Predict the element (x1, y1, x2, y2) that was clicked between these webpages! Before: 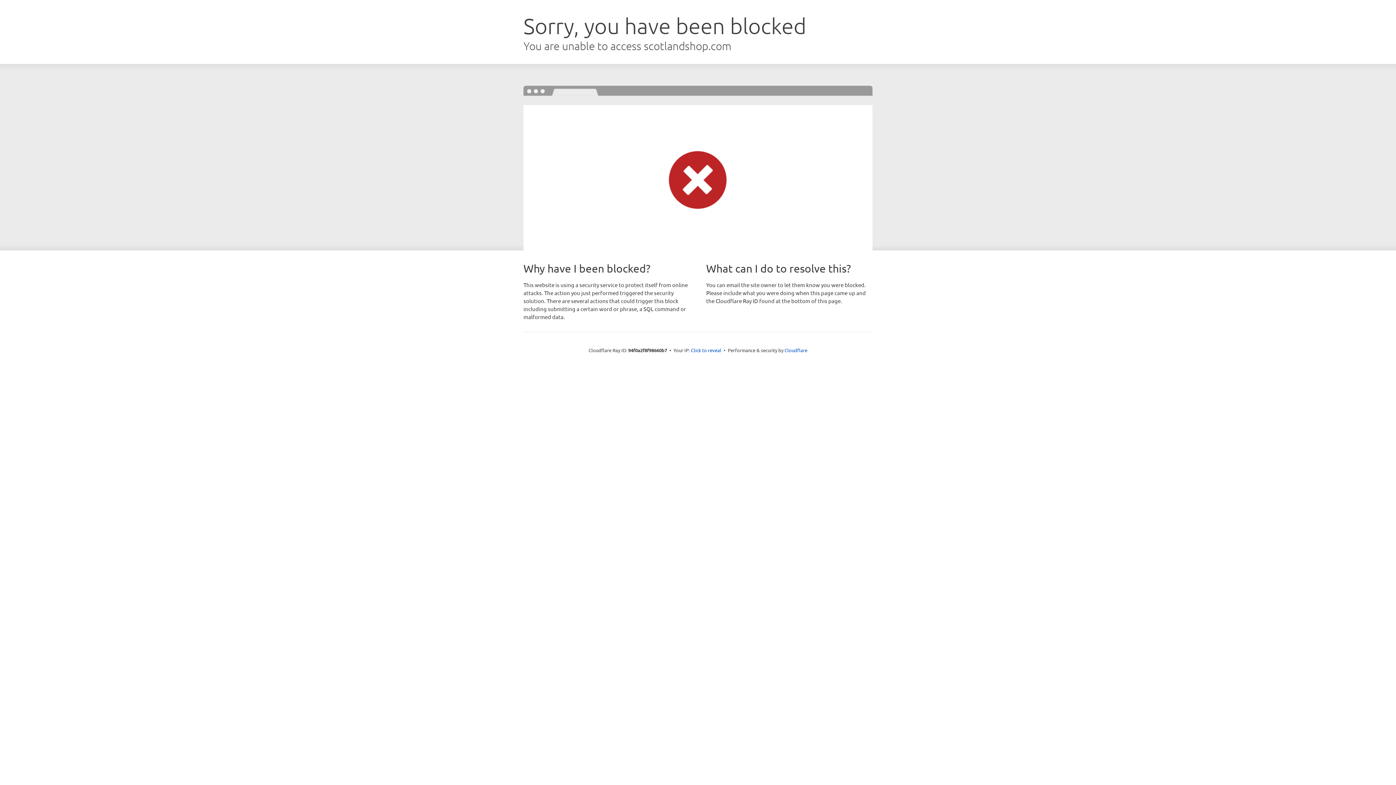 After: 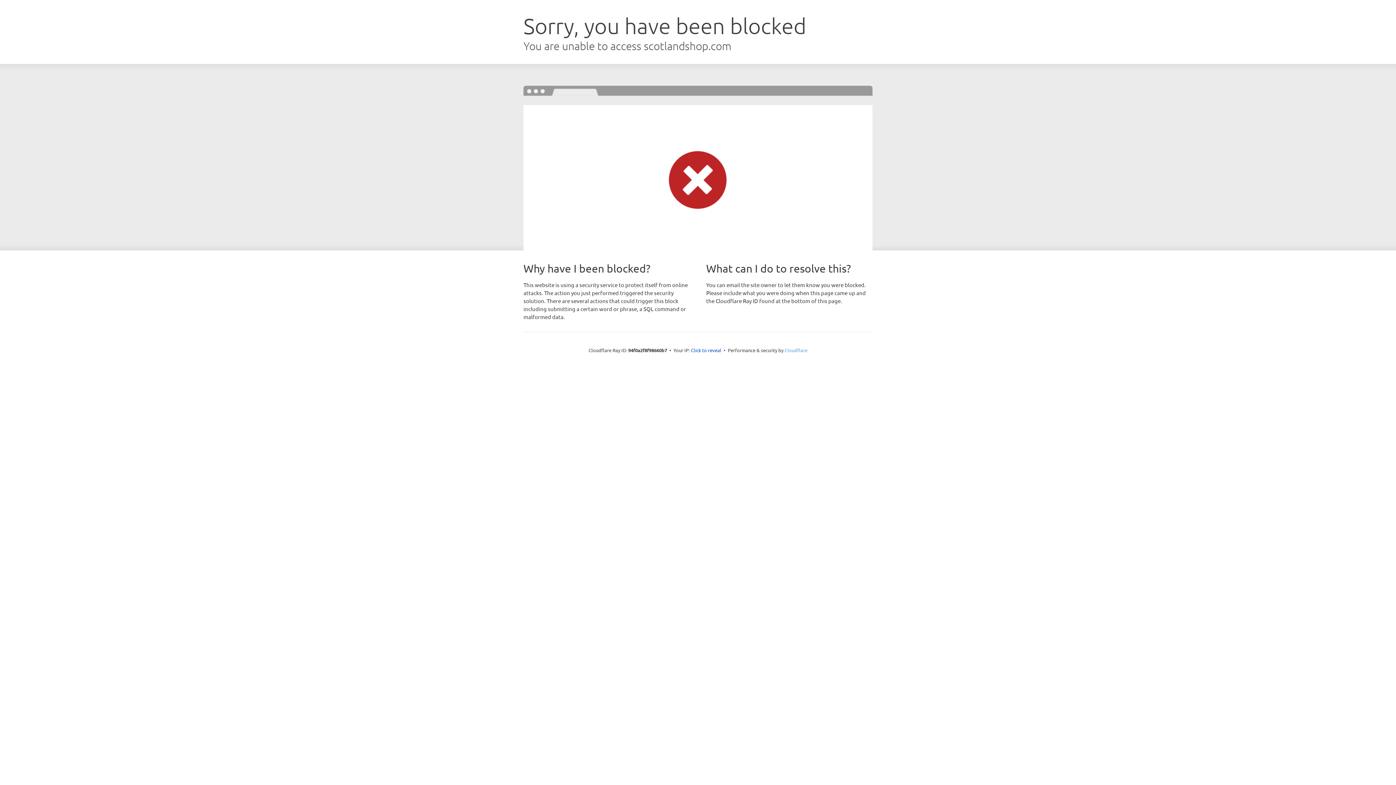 Action: label: Cloudflare bbox: (784, 347, 807, 353)